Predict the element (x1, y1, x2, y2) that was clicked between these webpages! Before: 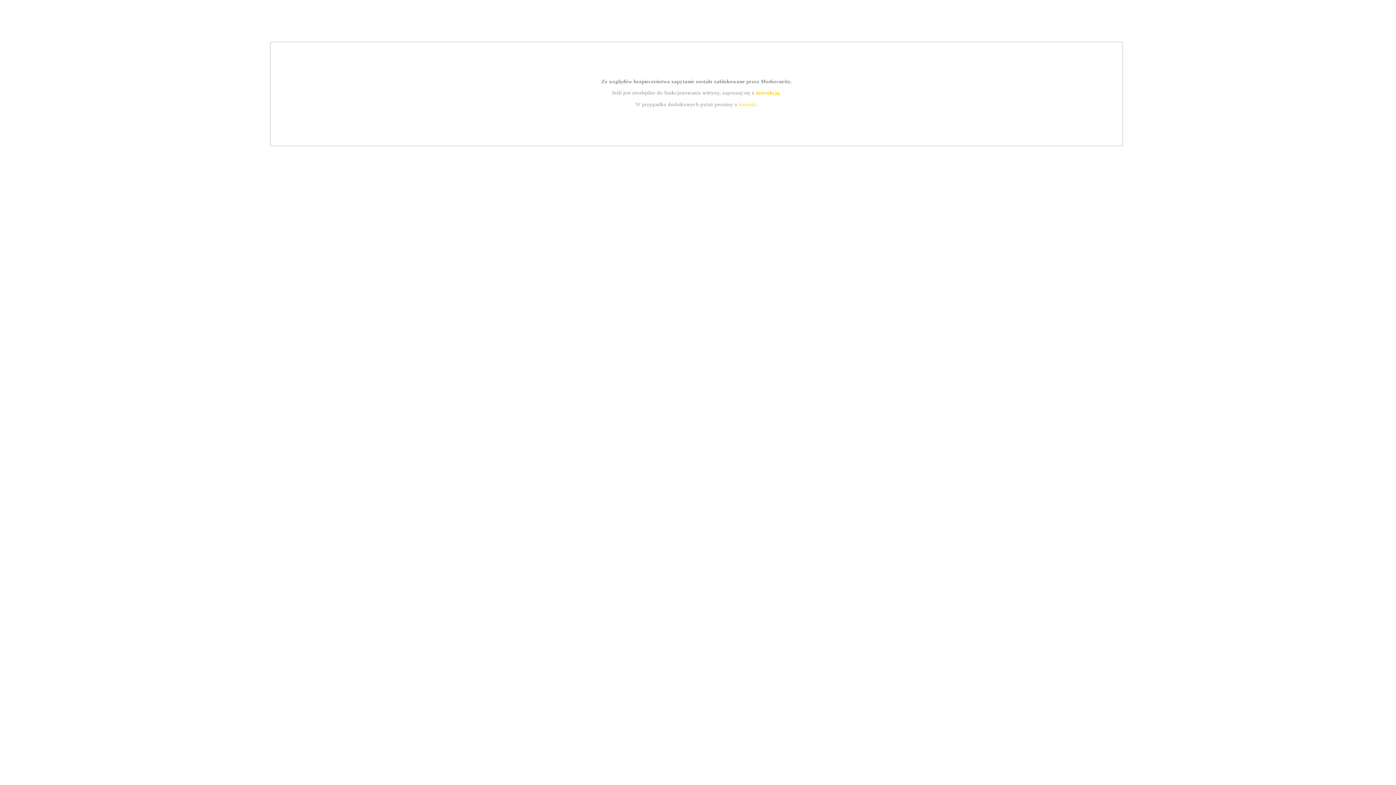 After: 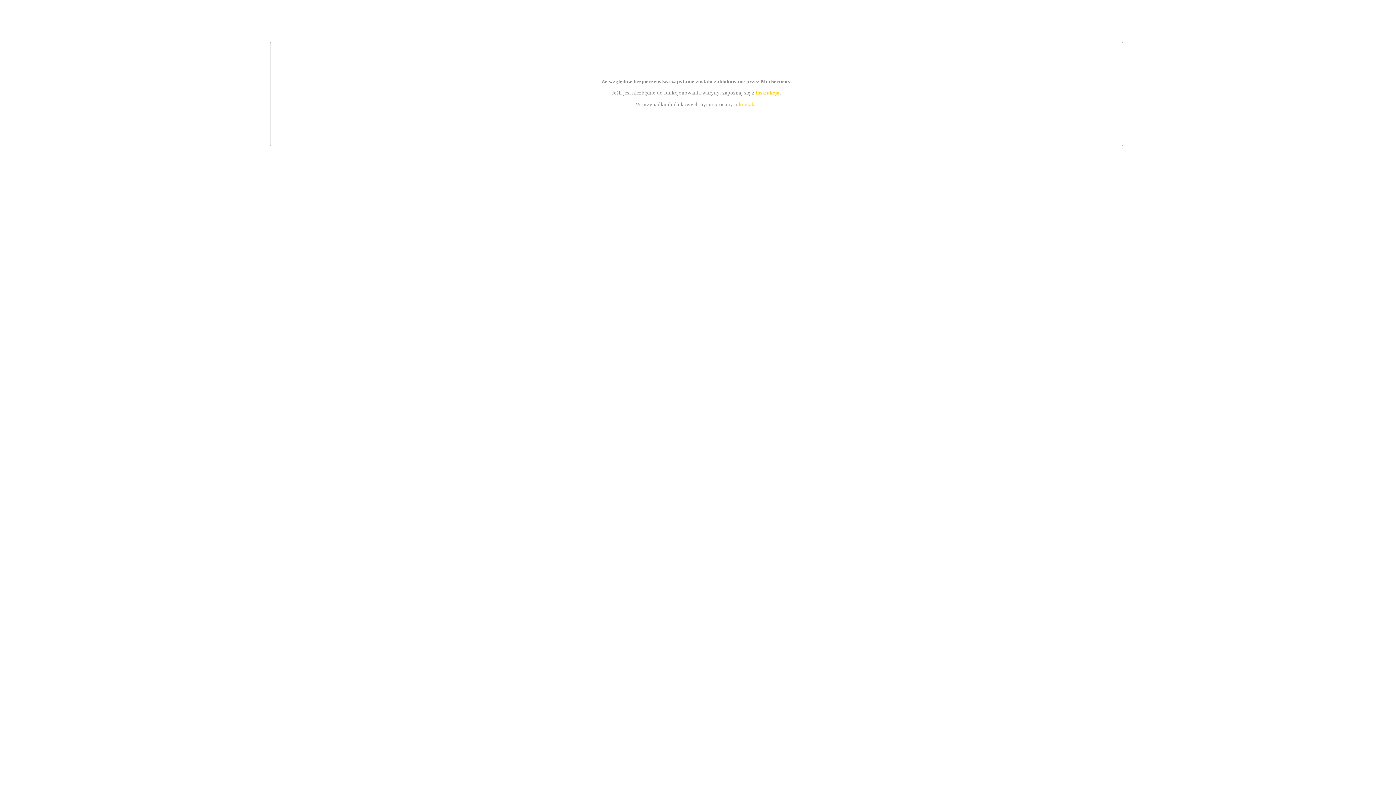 Action: bbox: (739, 101, 756, 107) label: kontakt